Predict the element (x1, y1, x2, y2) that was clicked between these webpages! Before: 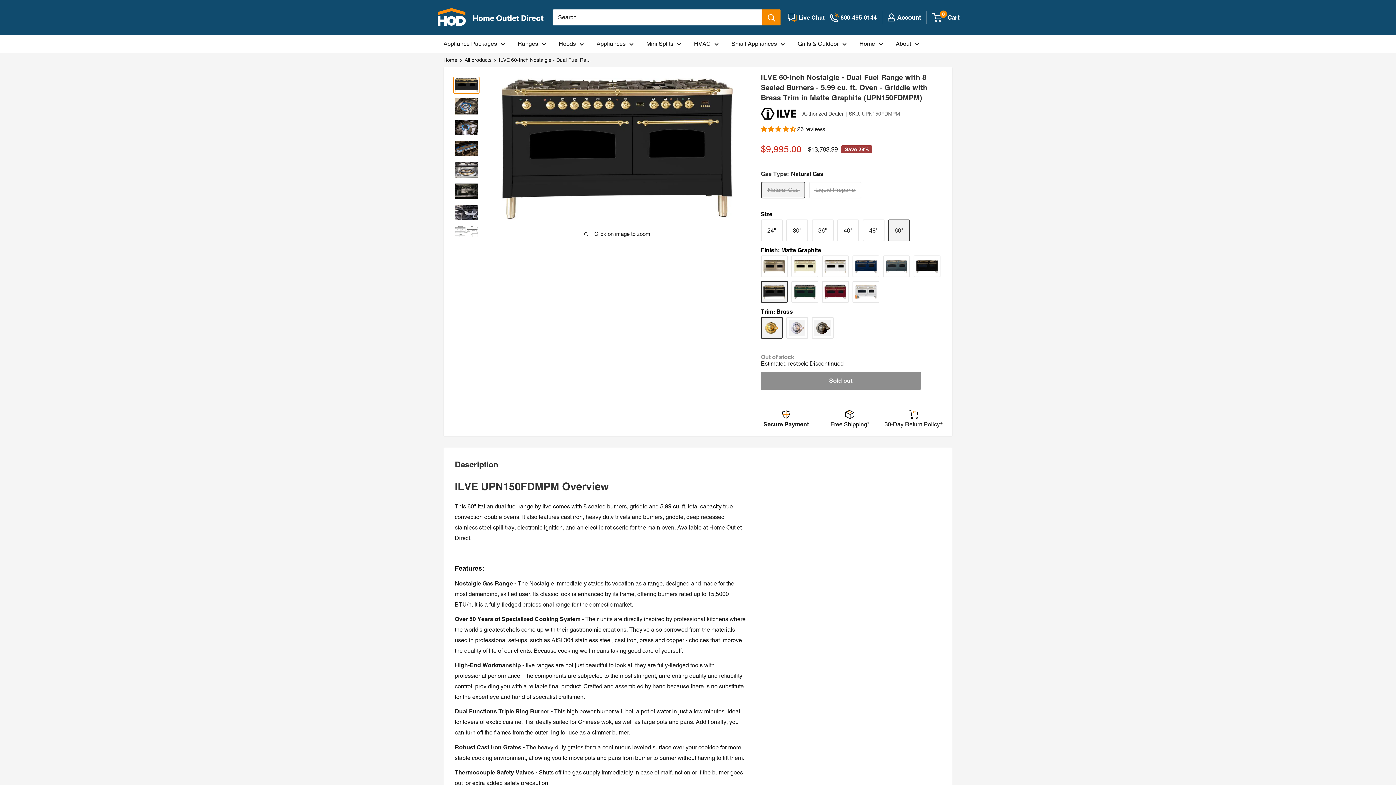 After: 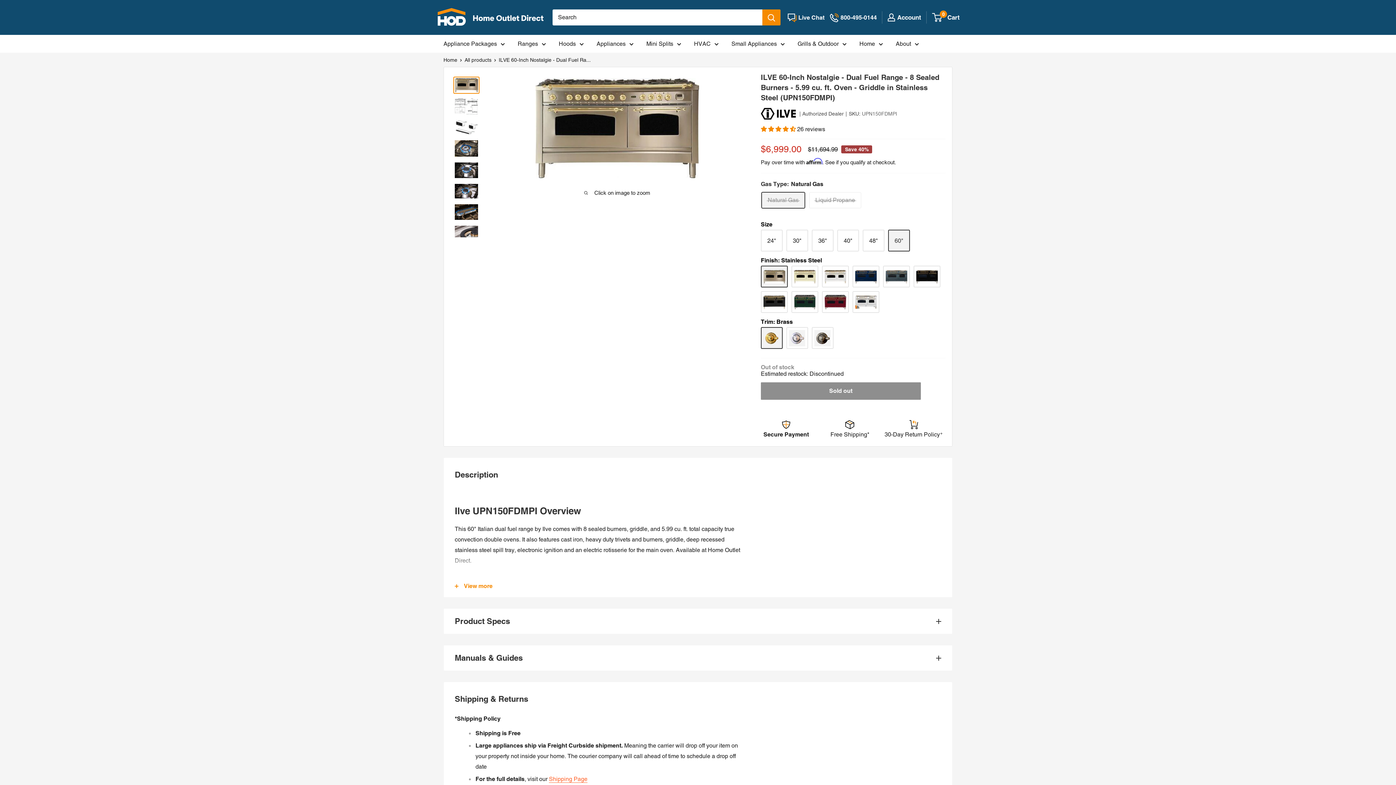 Action: label: Stainless Steel bbox: (761, 255, 787, 277)